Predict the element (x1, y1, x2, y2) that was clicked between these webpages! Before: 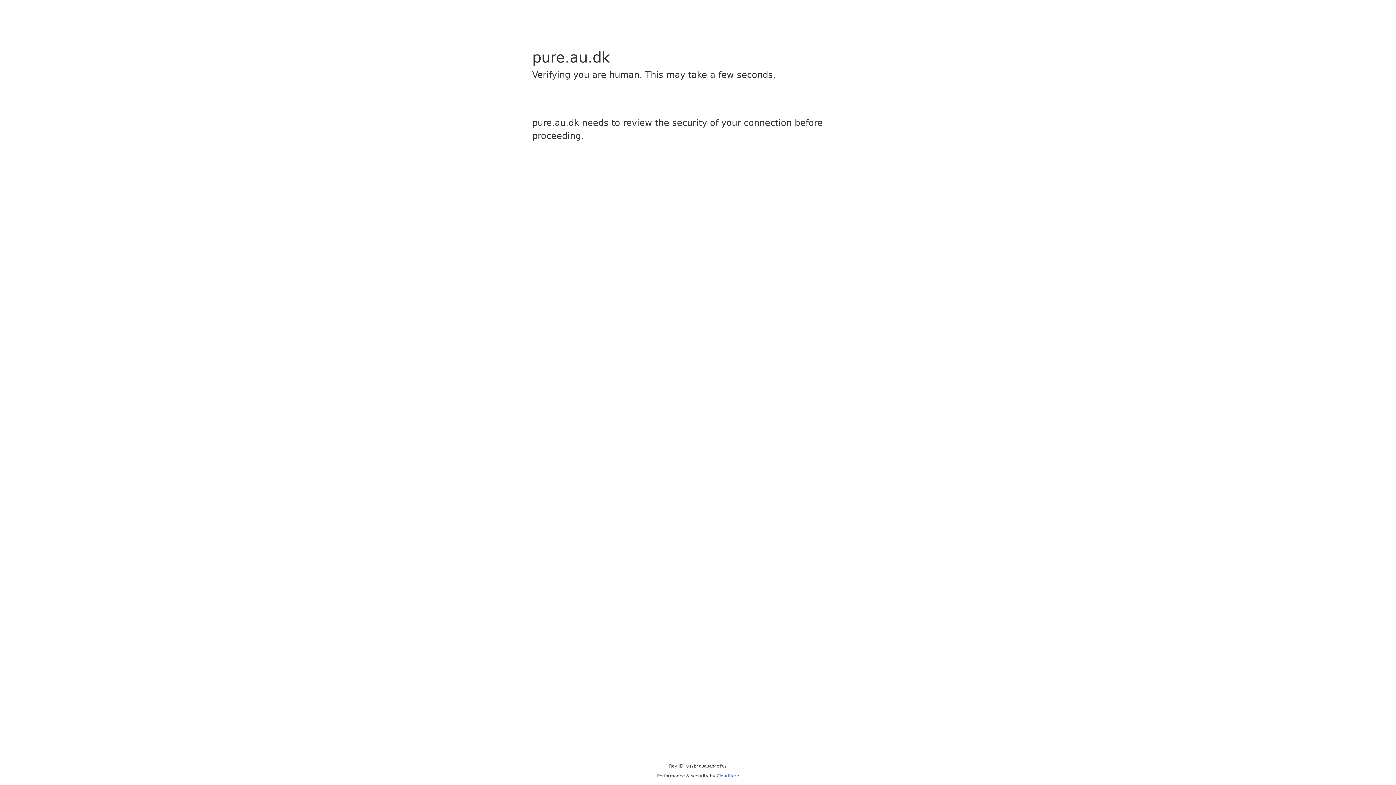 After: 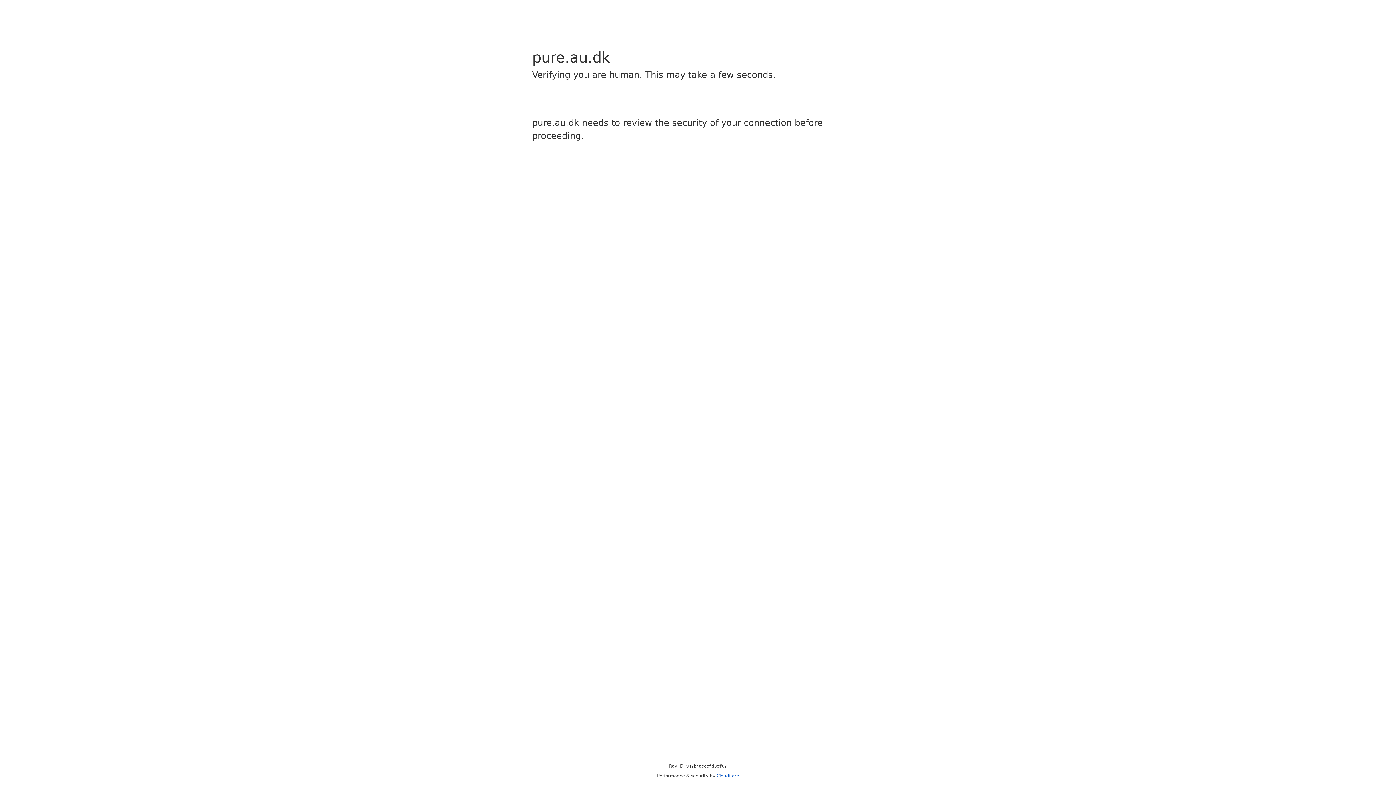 Action: label: Cloudflare bbox: (716, 773, 739, 778)